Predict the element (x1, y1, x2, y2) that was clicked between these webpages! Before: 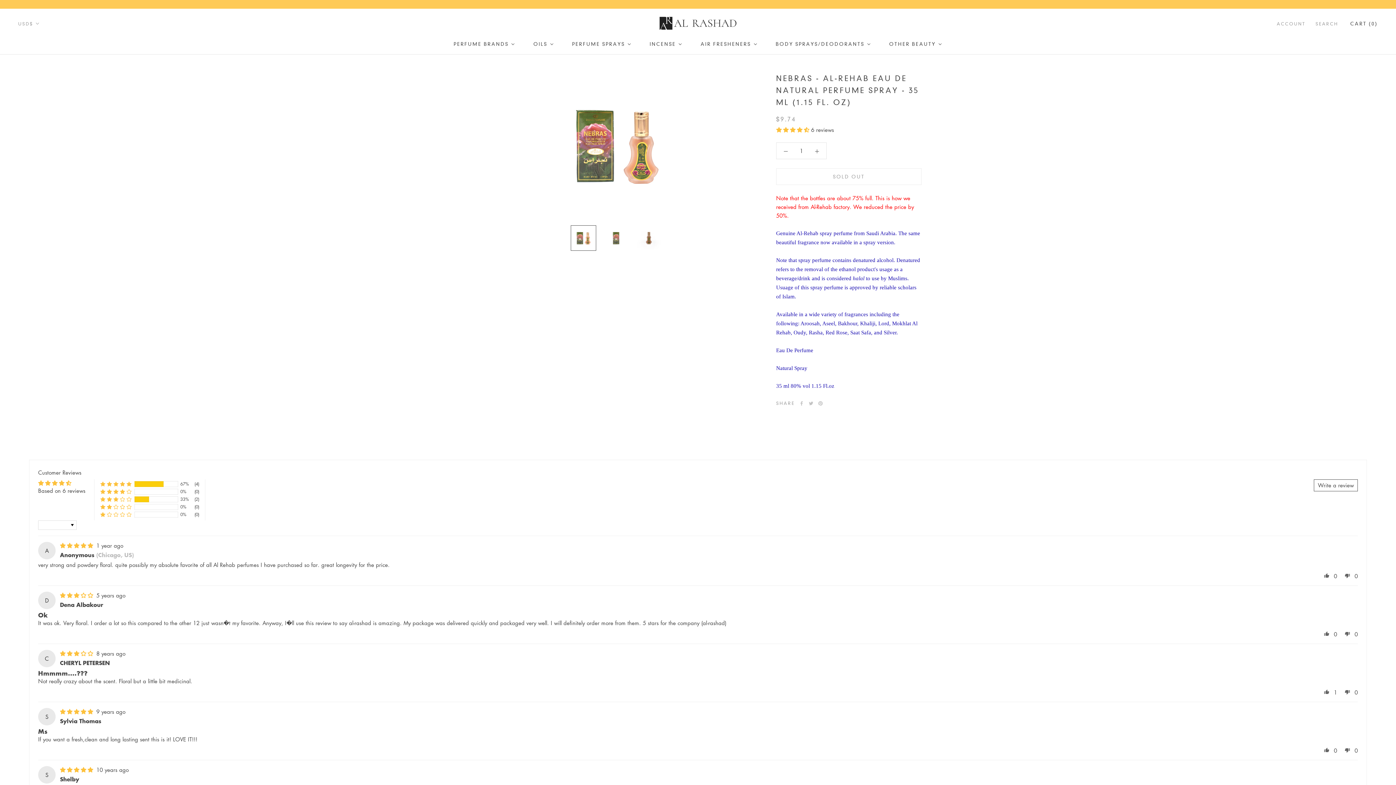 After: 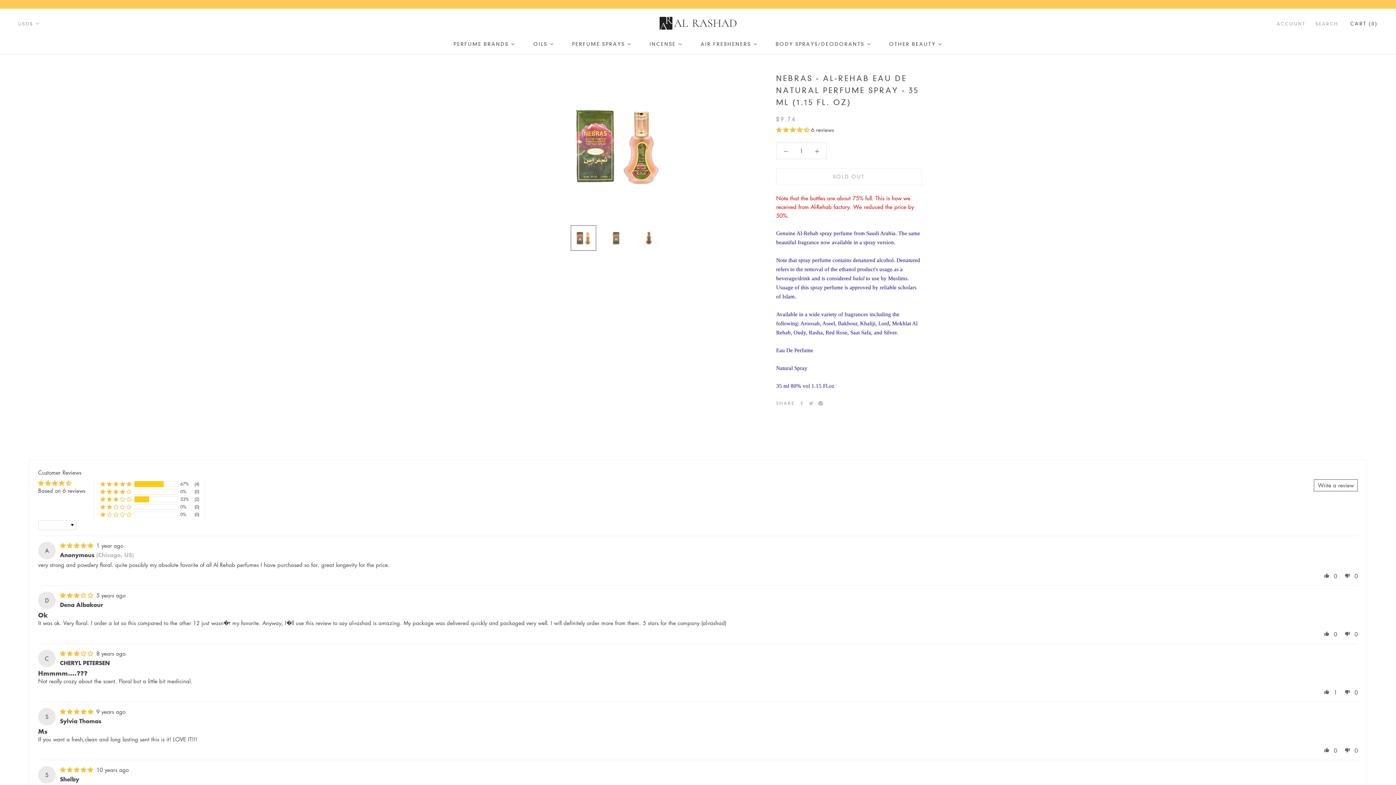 Action: label: Pinterest bbox: (818, 401, 822, 405)